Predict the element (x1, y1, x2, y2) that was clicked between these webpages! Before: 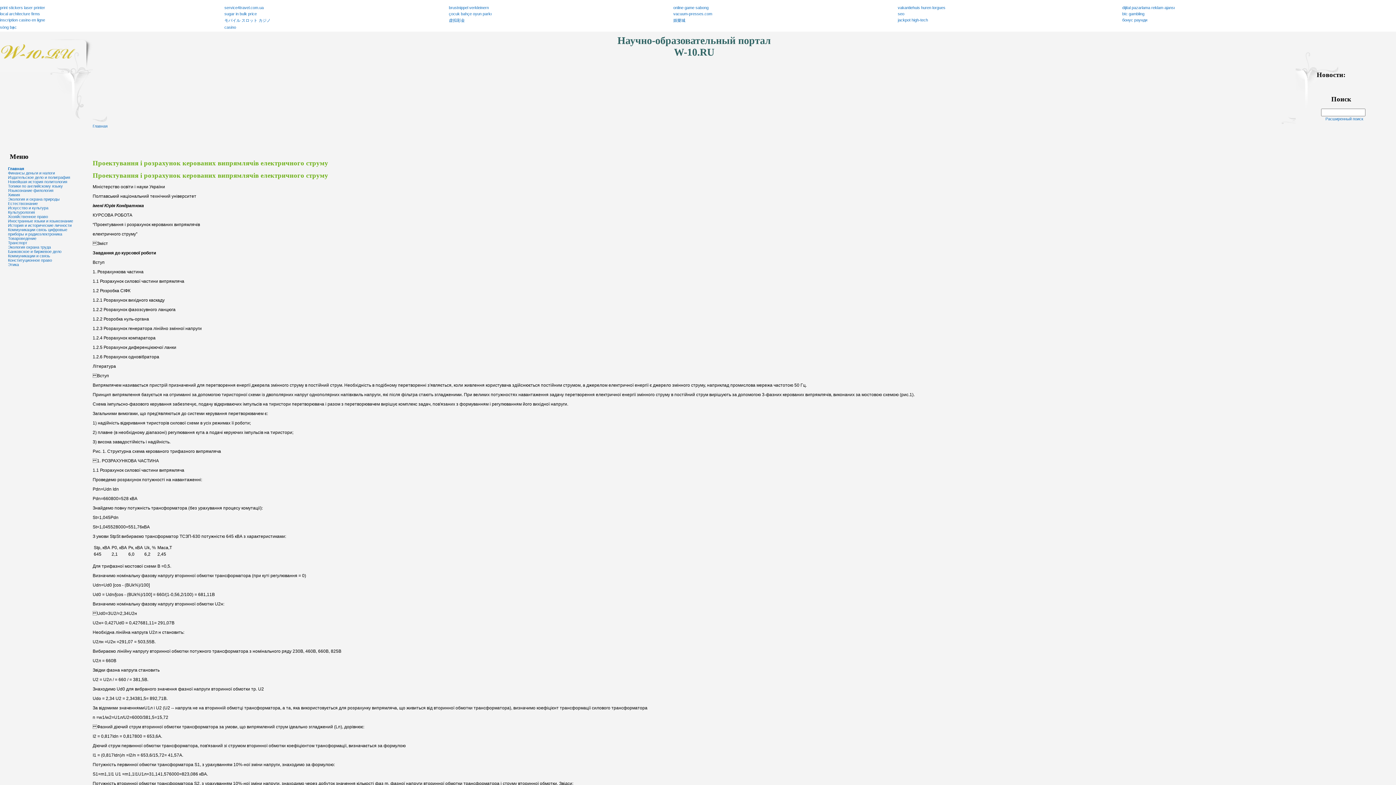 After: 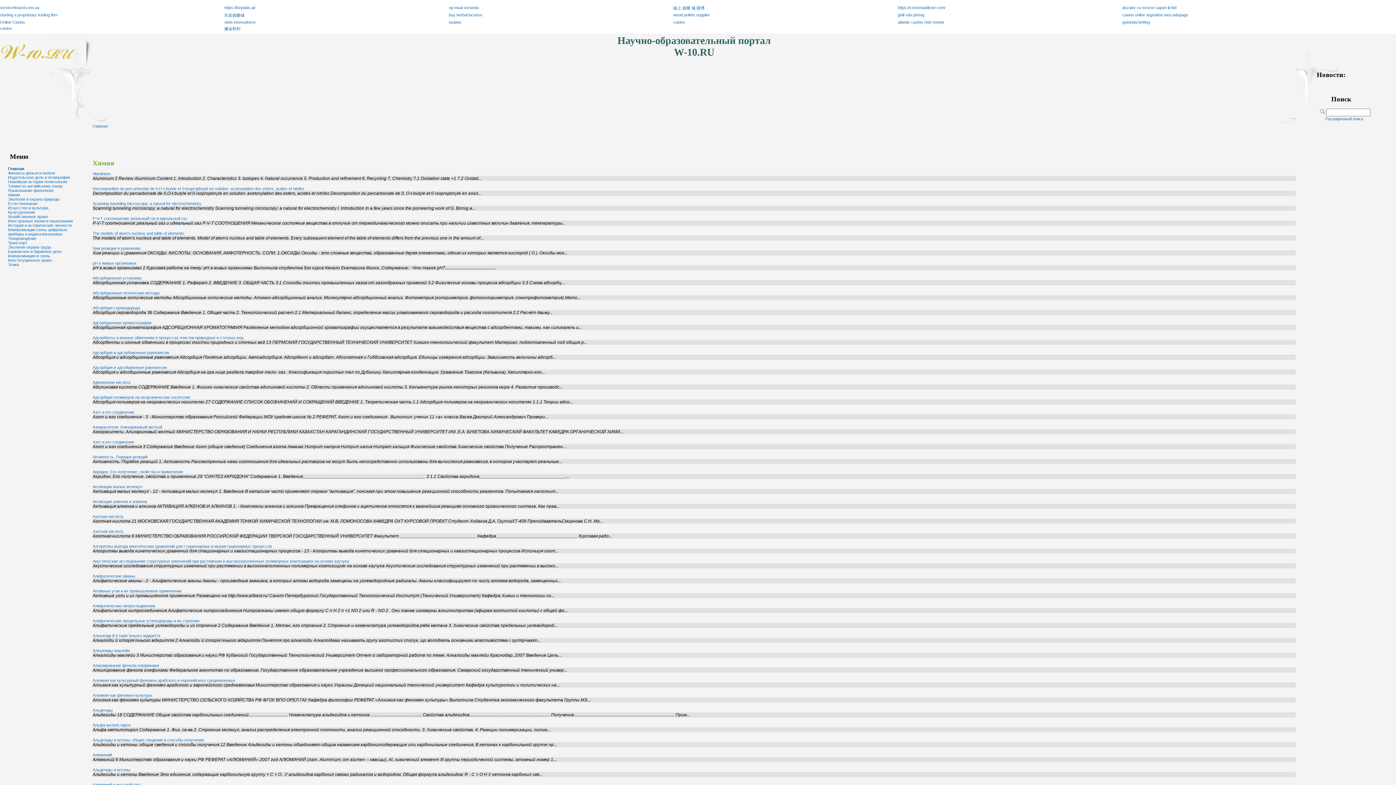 Action: bbox: (8, 192, 20, 197) label: Химия